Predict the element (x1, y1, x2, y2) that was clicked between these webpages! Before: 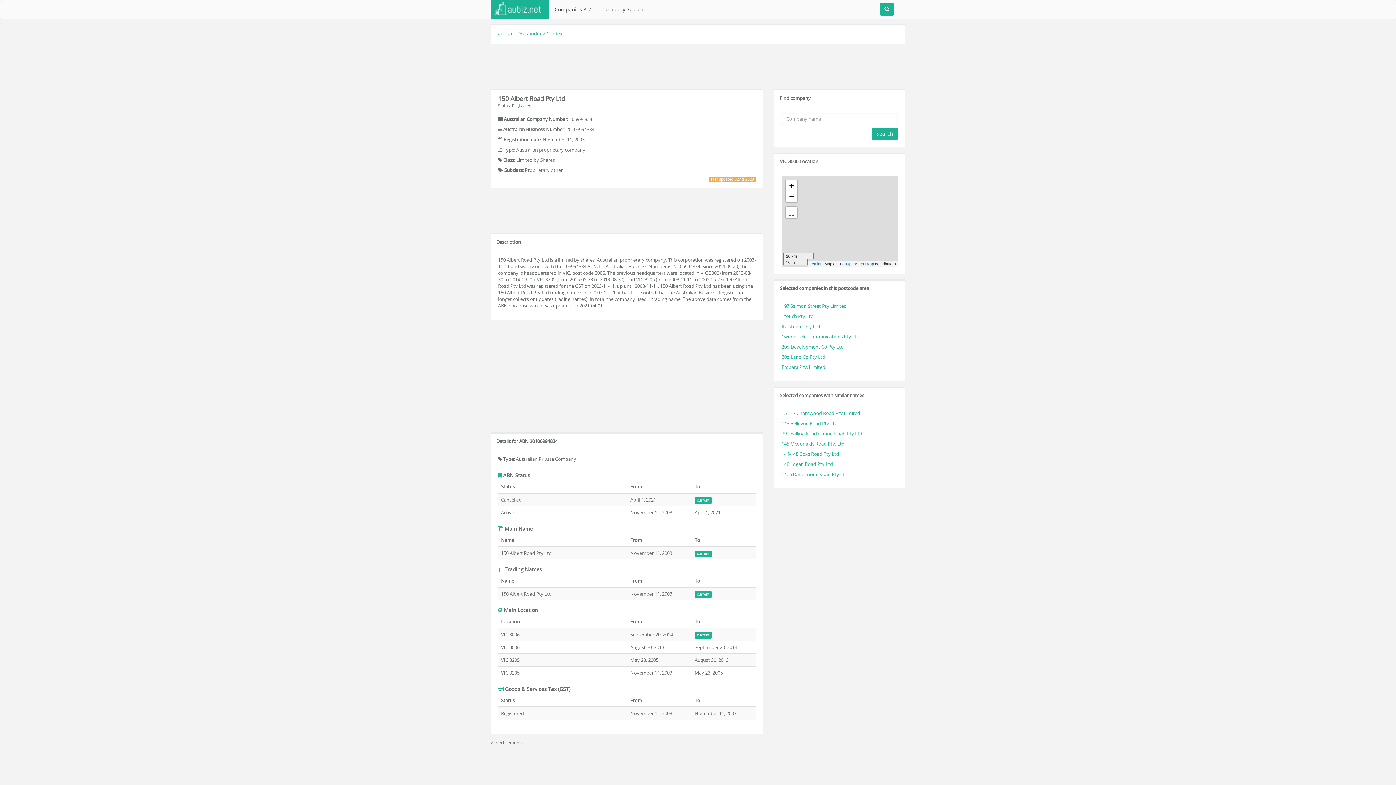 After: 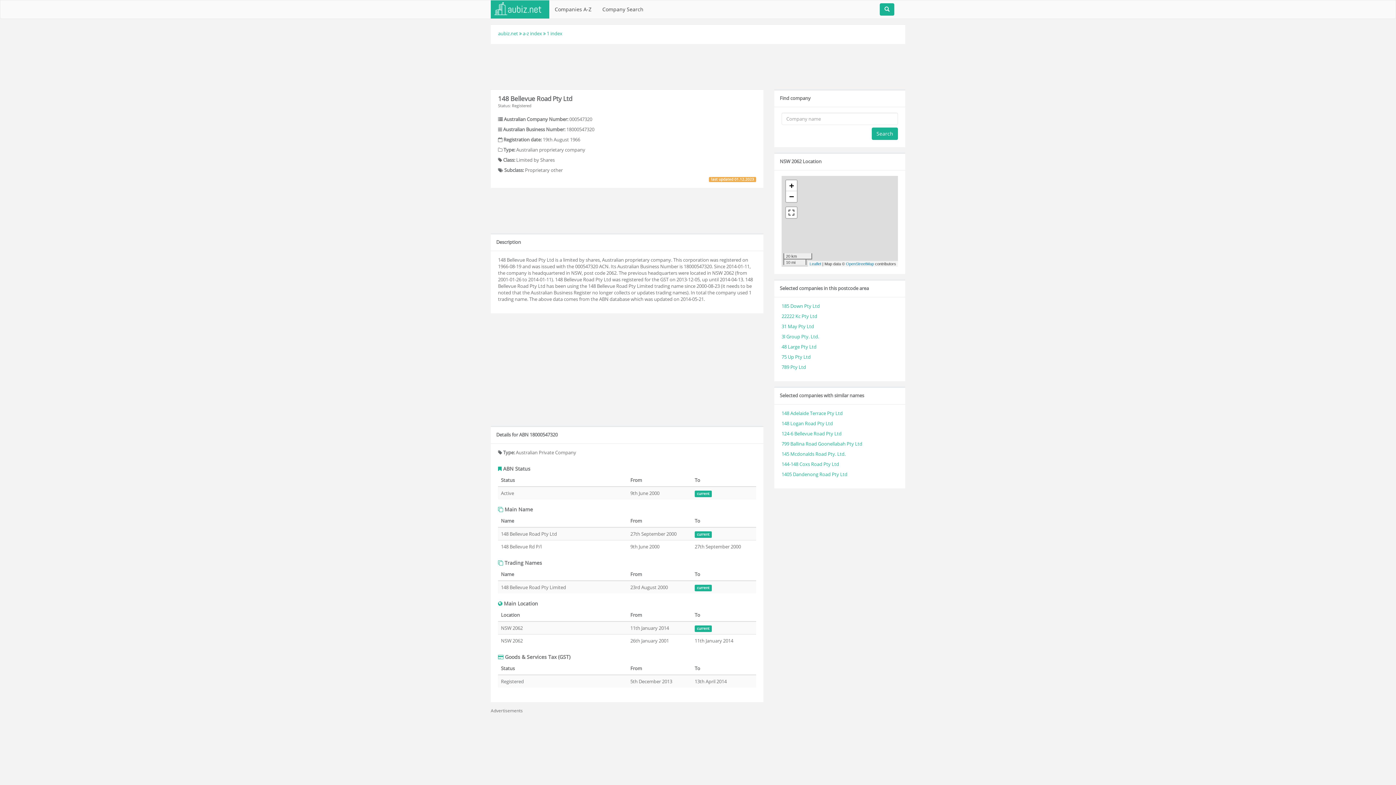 Action: bbox: (781, 420, 837, 426) label: 148 Bellevue Road Pty Ltd